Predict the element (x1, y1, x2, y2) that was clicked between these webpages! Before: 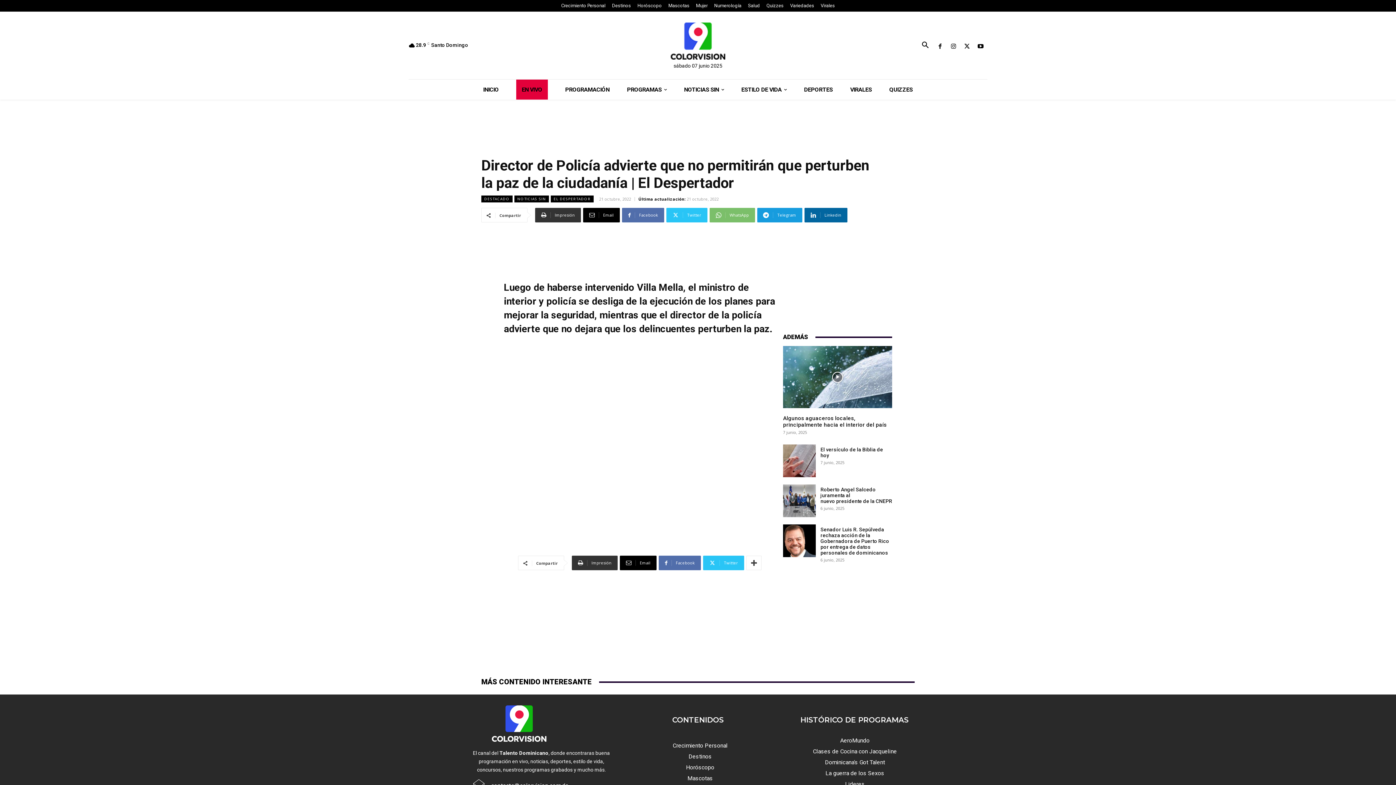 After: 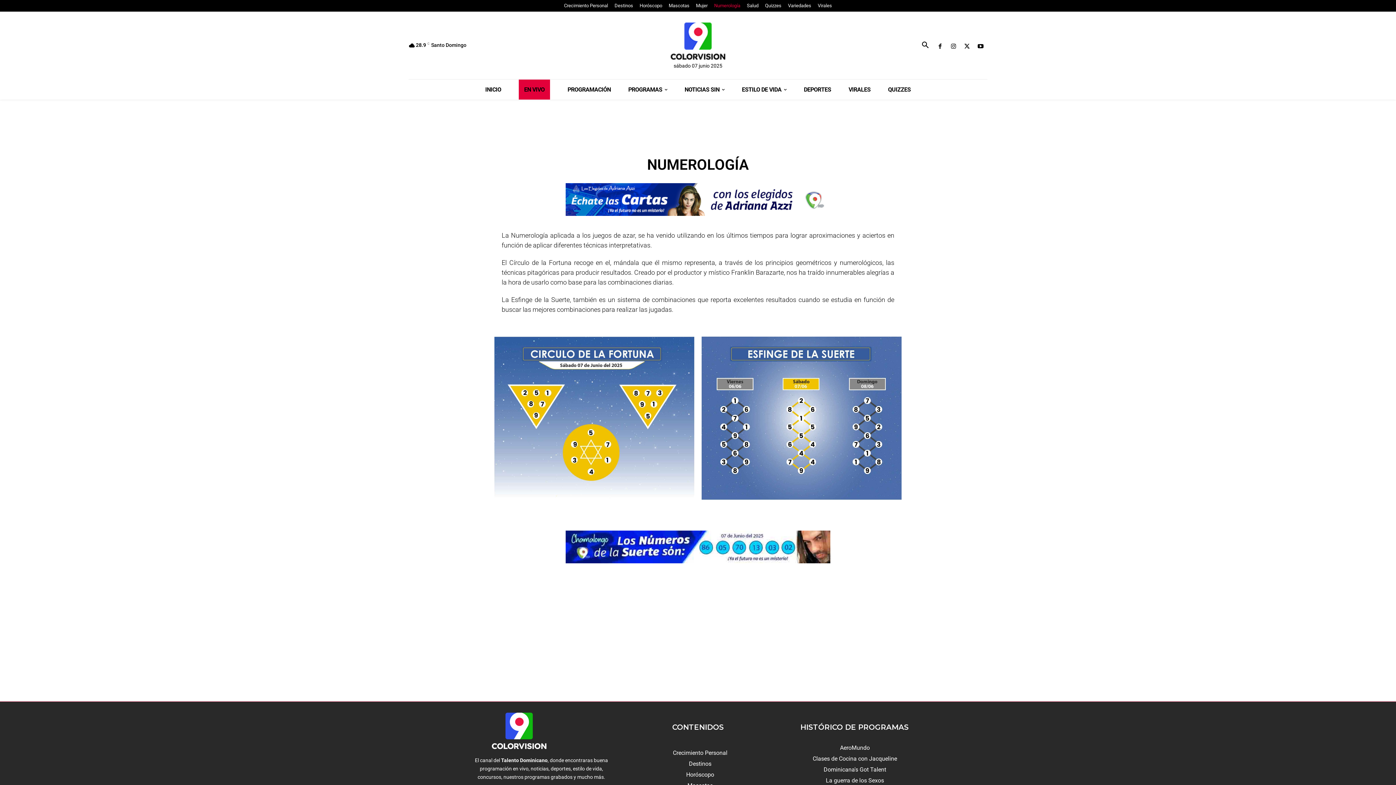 Action: bbox: (711, 1, 744, 9) label: Numerología